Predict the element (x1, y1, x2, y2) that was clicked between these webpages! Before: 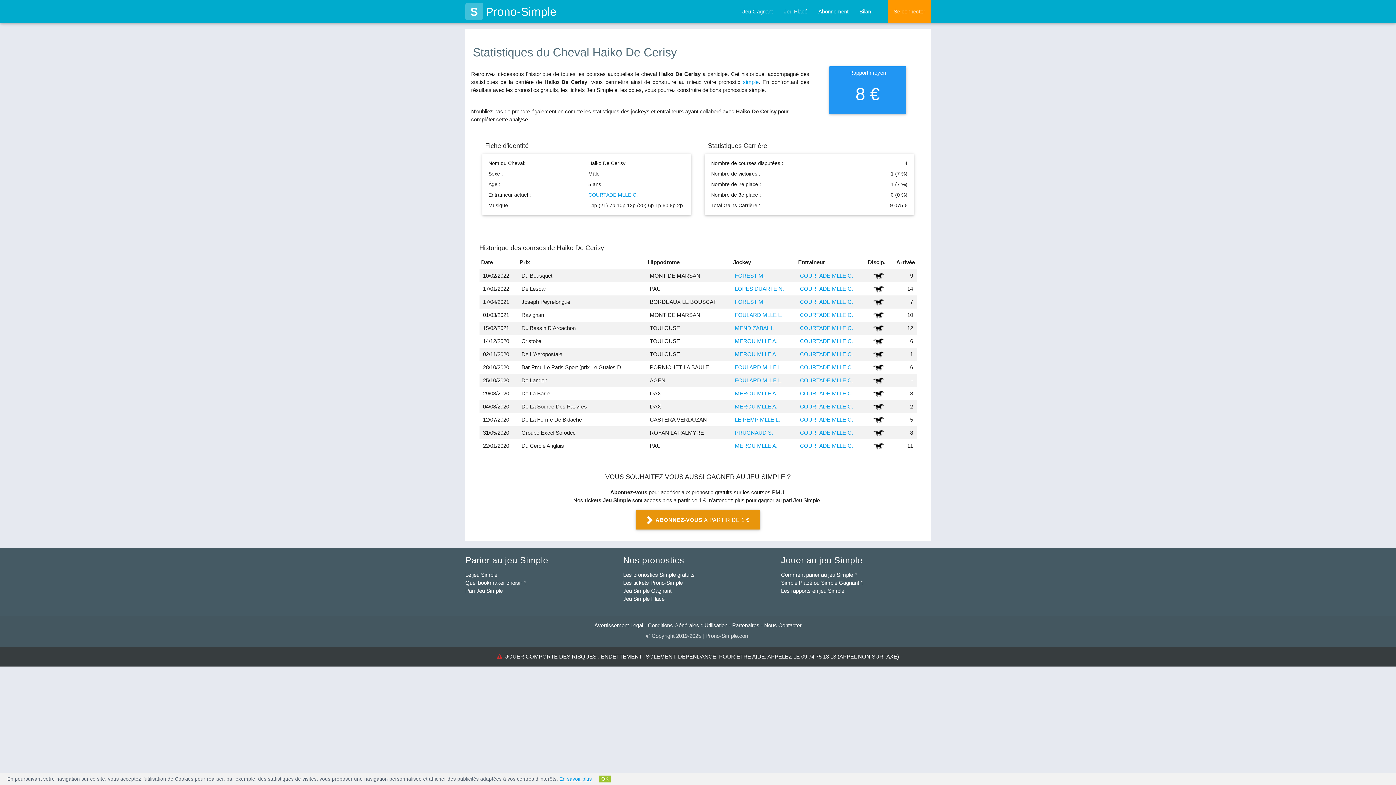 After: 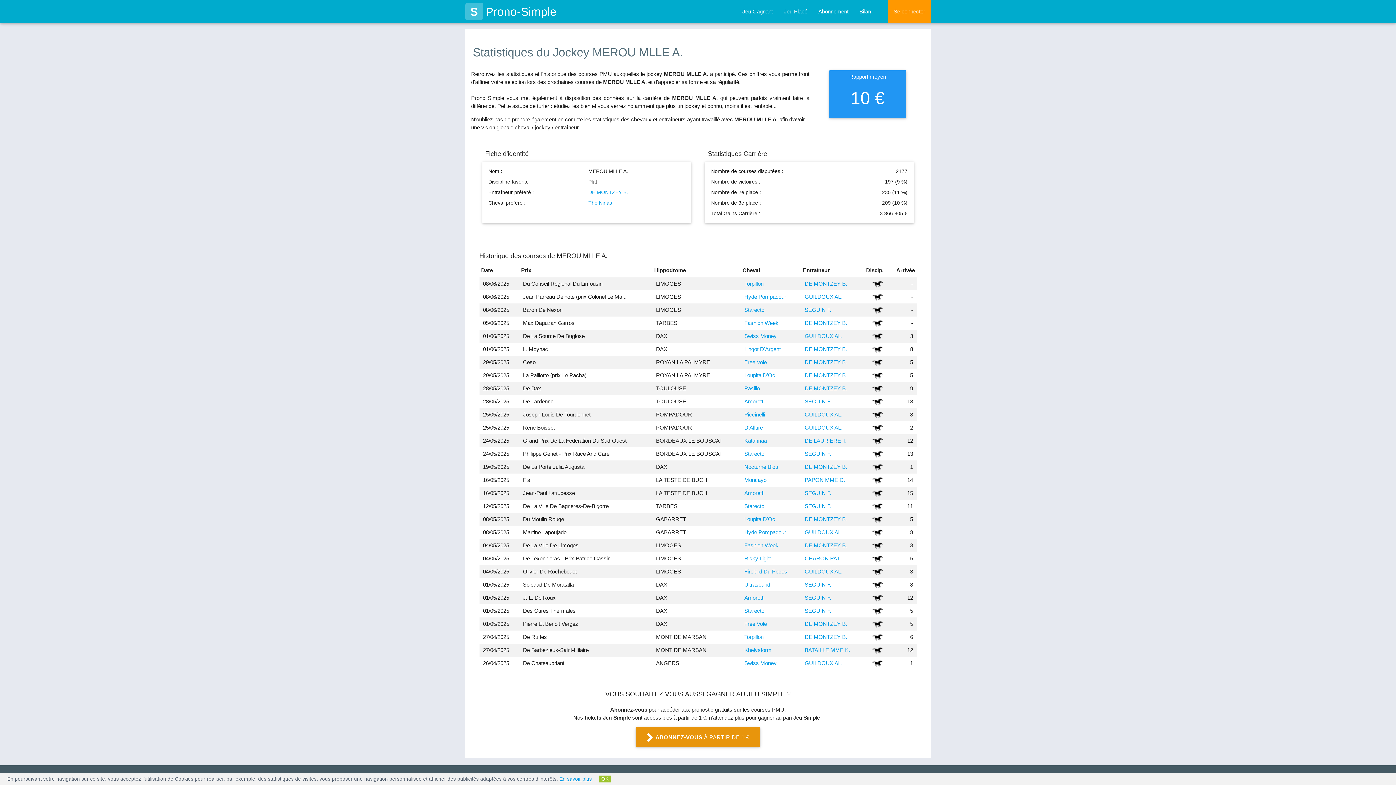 Action: bbox: (735, 390, 777, 396) label: MEROU MLLE A.